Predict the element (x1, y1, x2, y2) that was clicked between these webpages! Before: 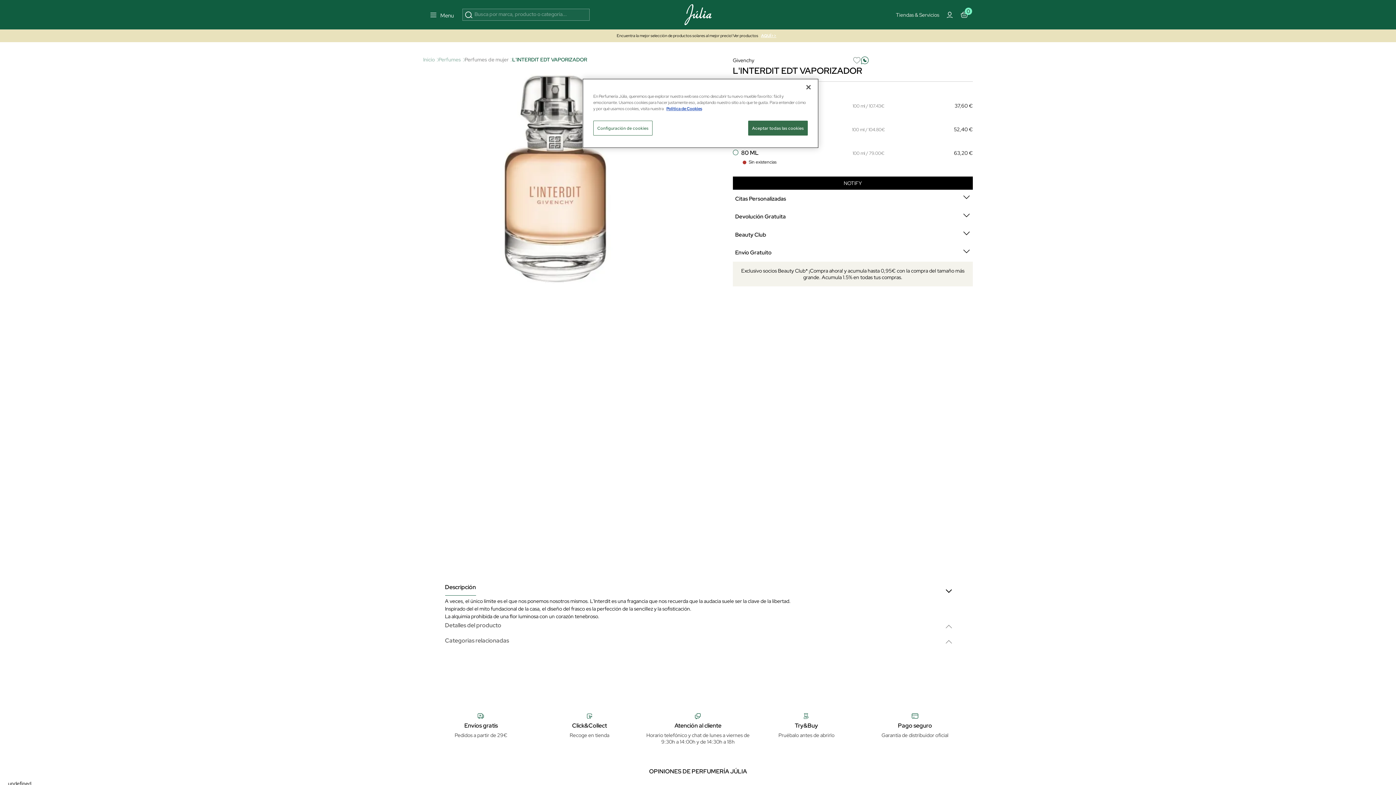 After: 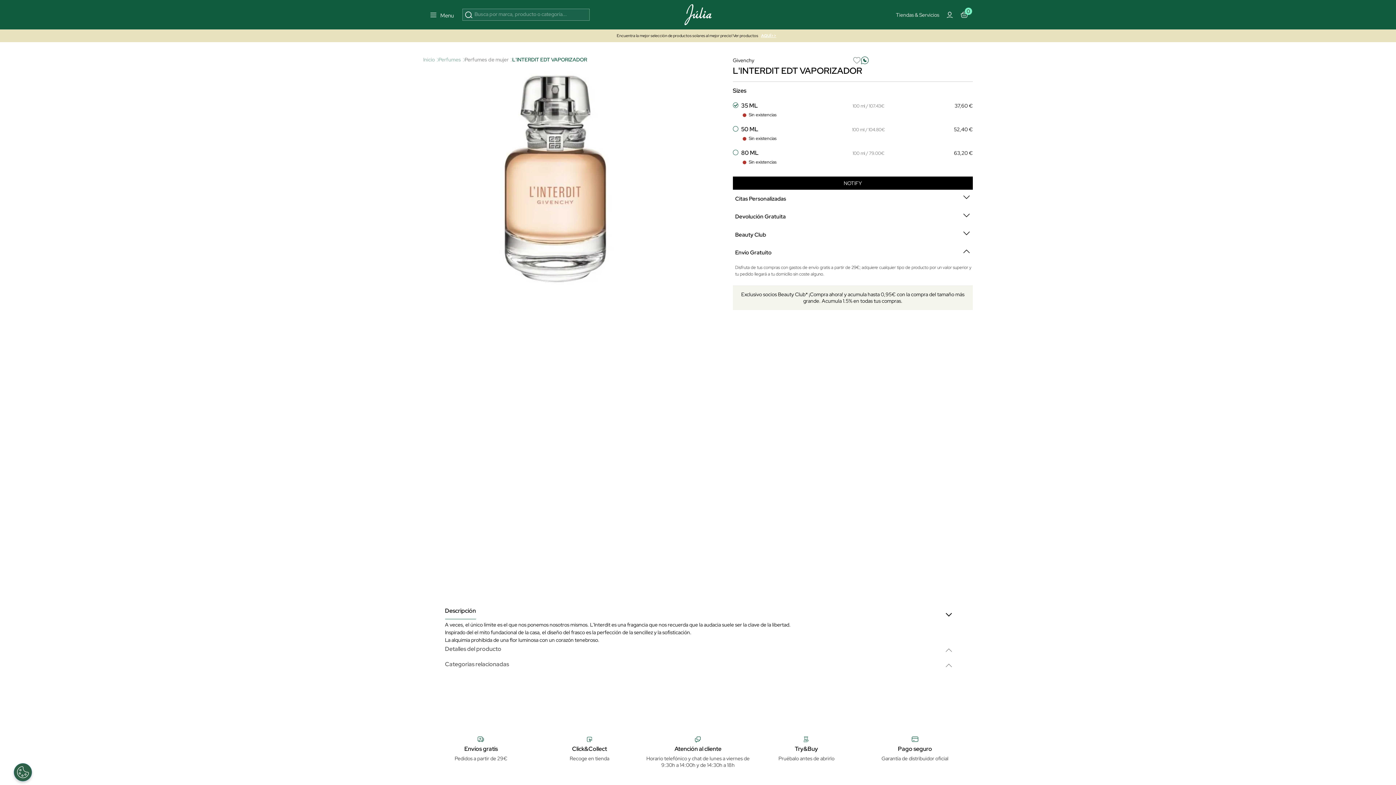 Action: label: Envío Gratuito bbox: (733, 247, 973, 257)